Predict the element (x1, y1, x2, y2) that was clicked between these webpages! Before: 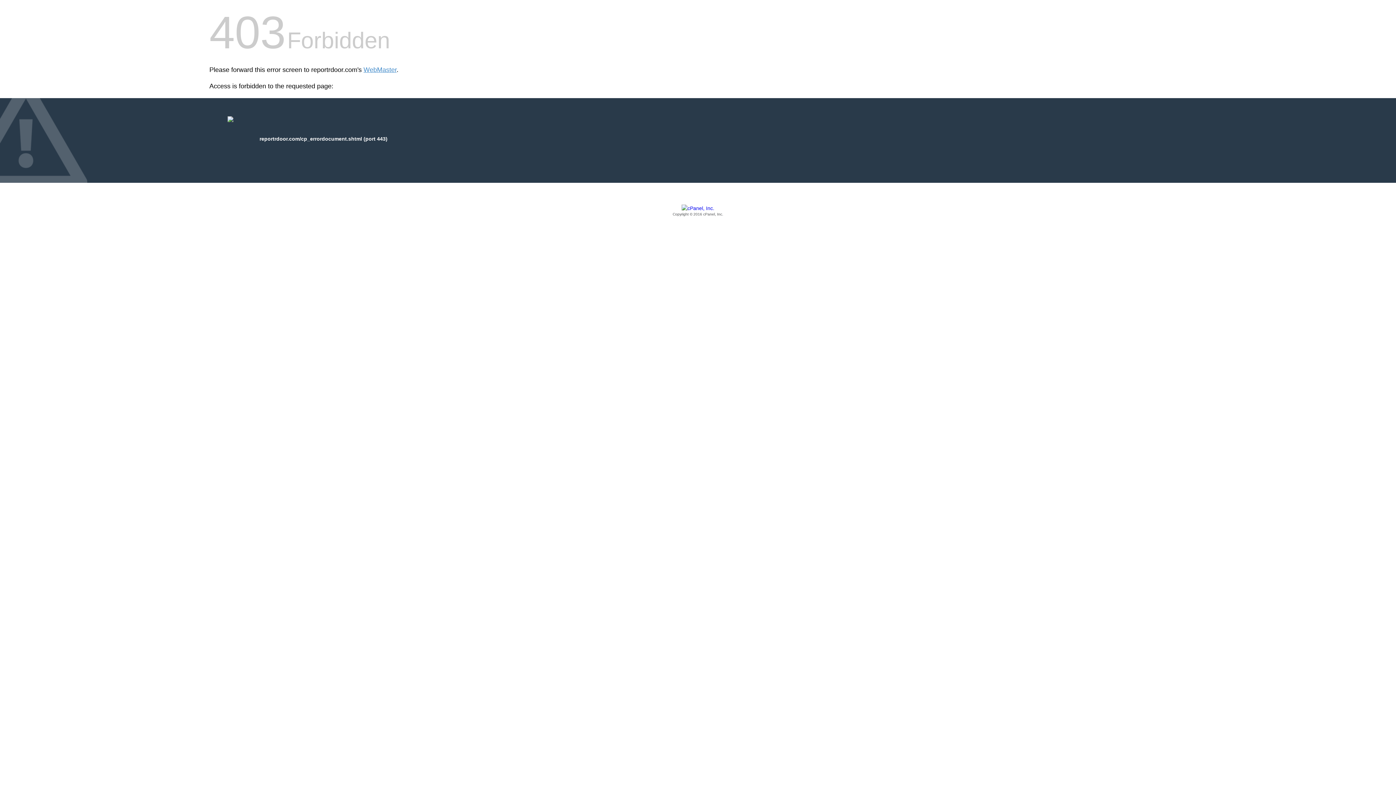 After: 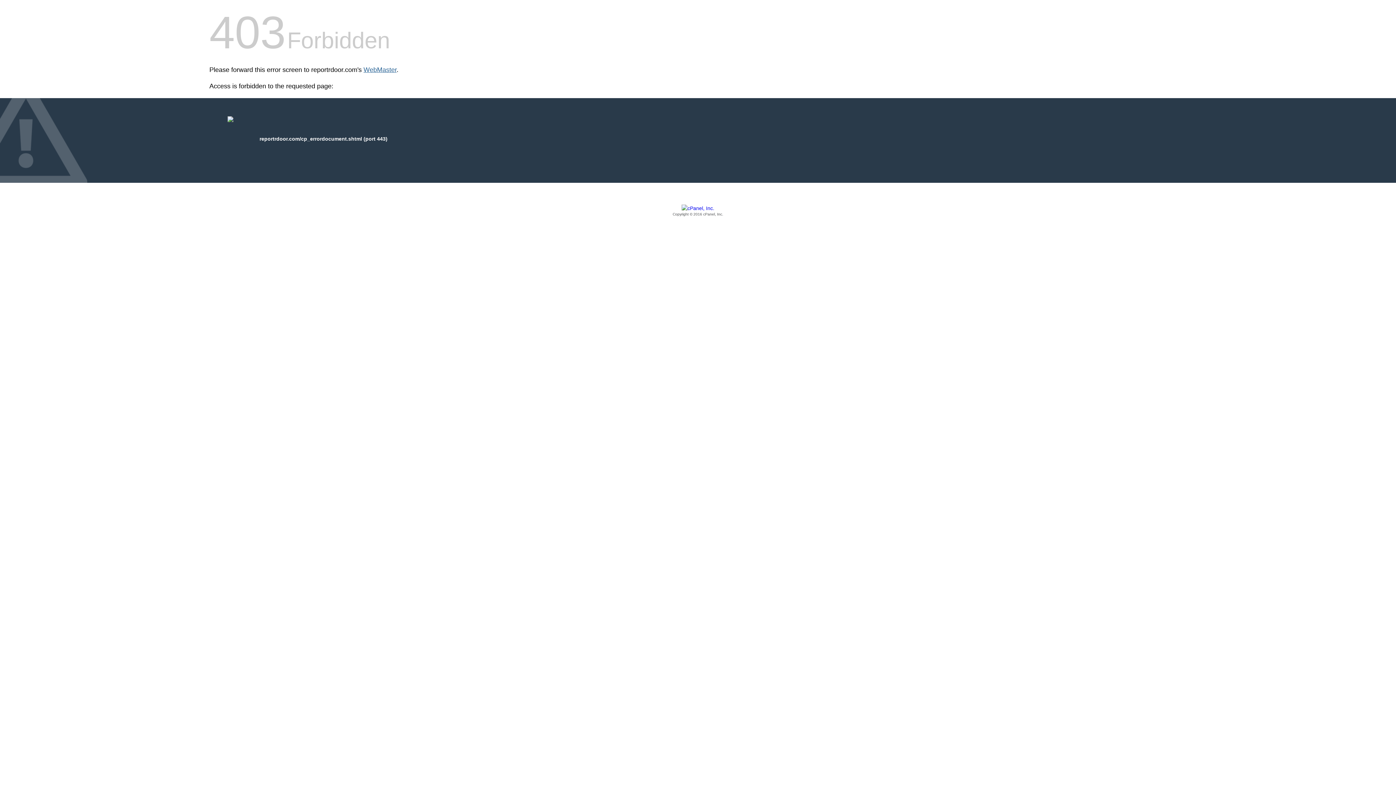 Action: label: WebMaster bbox: (363, 66, 396, 73)